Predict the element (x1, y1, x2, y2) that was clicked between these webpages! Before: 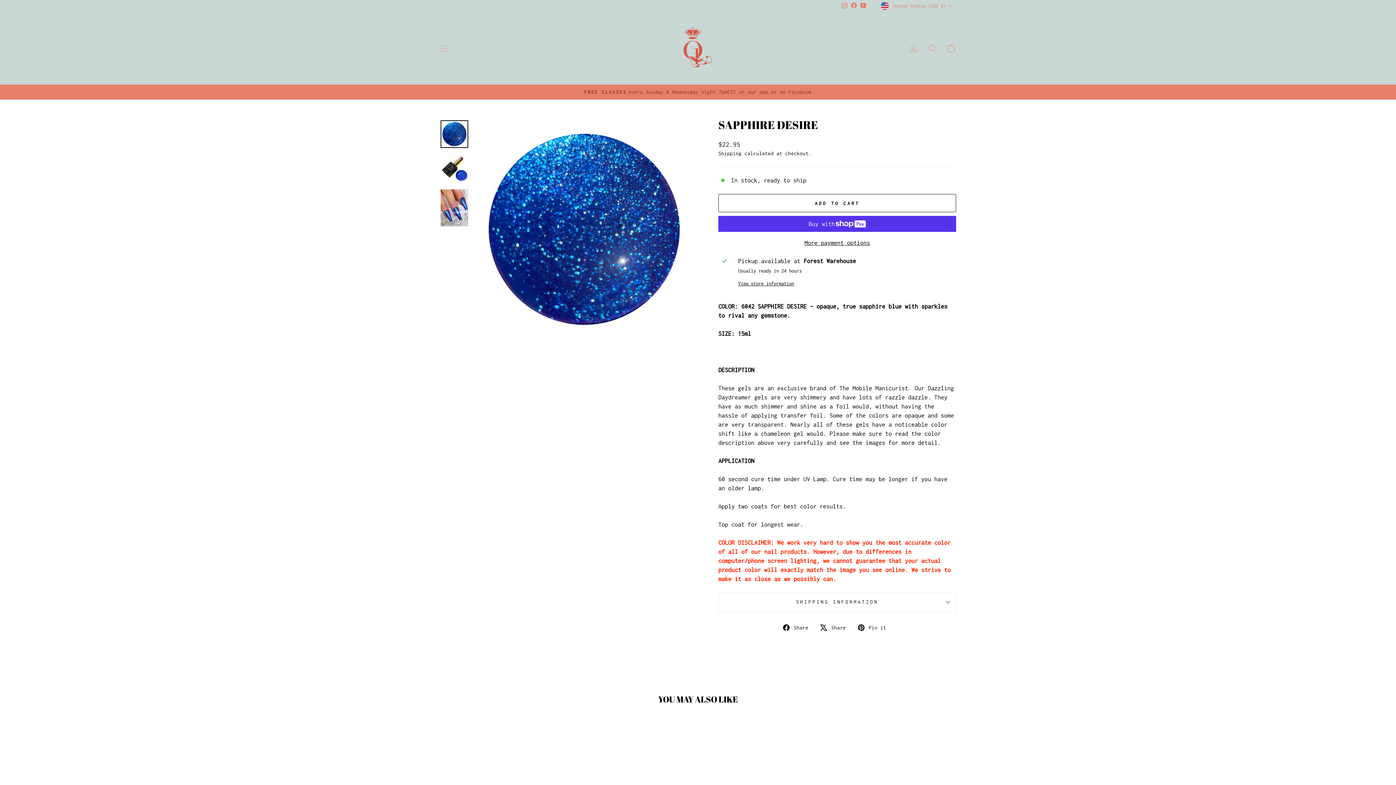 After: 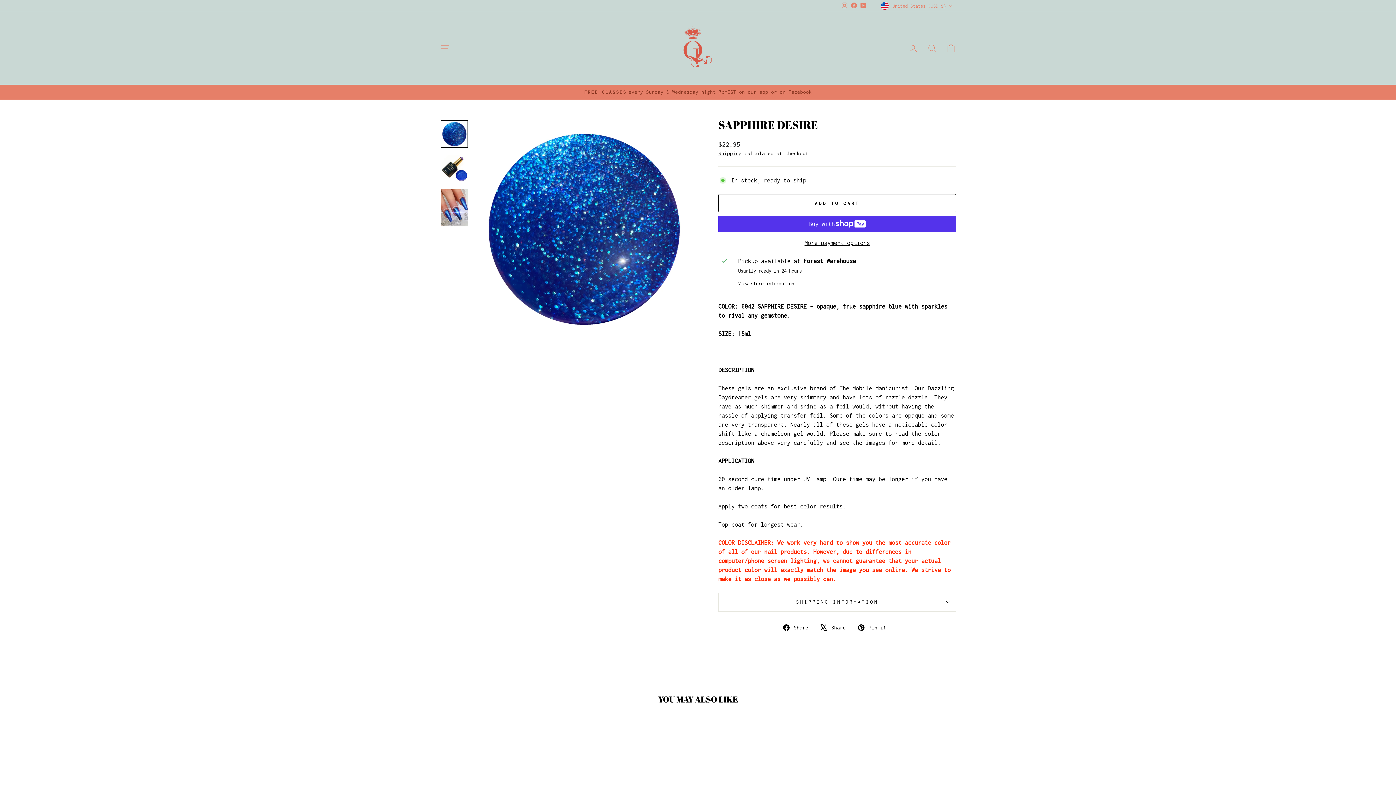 Action: label:  Share
Tweet on X bbox: (820, 623, 851, 632)